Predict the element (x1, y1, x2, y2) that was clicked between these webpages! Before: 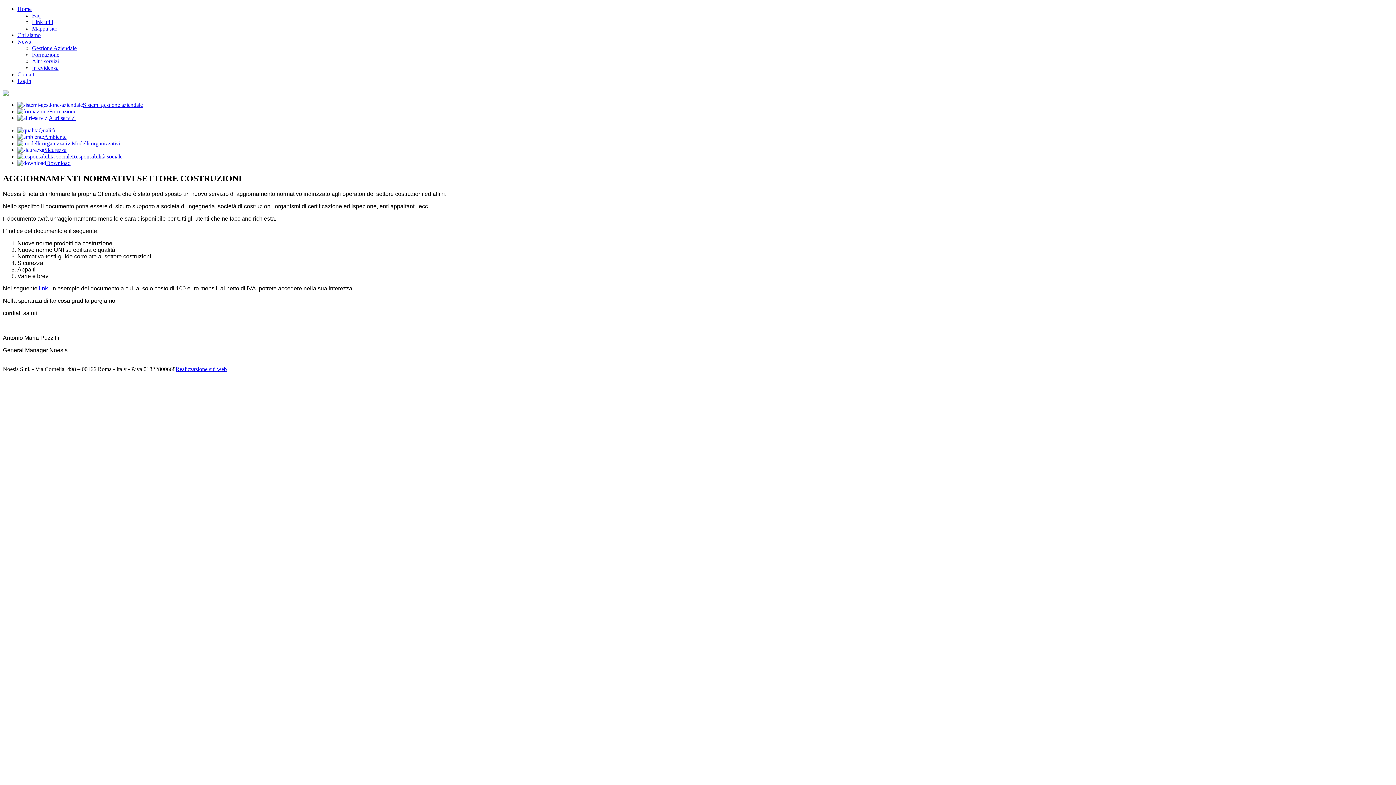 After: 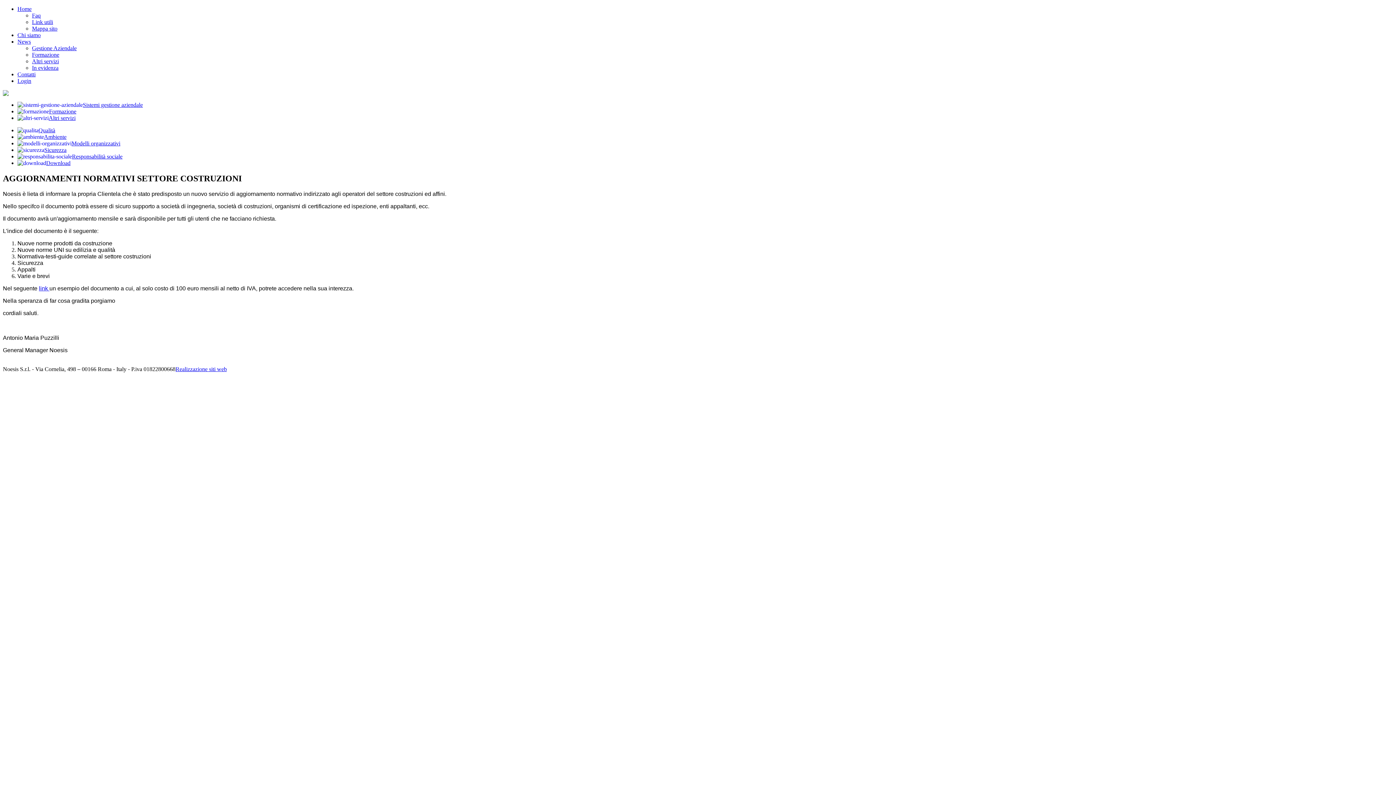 Action: label: Realizzazione siti web bbox: (175, 366, 226, 372)